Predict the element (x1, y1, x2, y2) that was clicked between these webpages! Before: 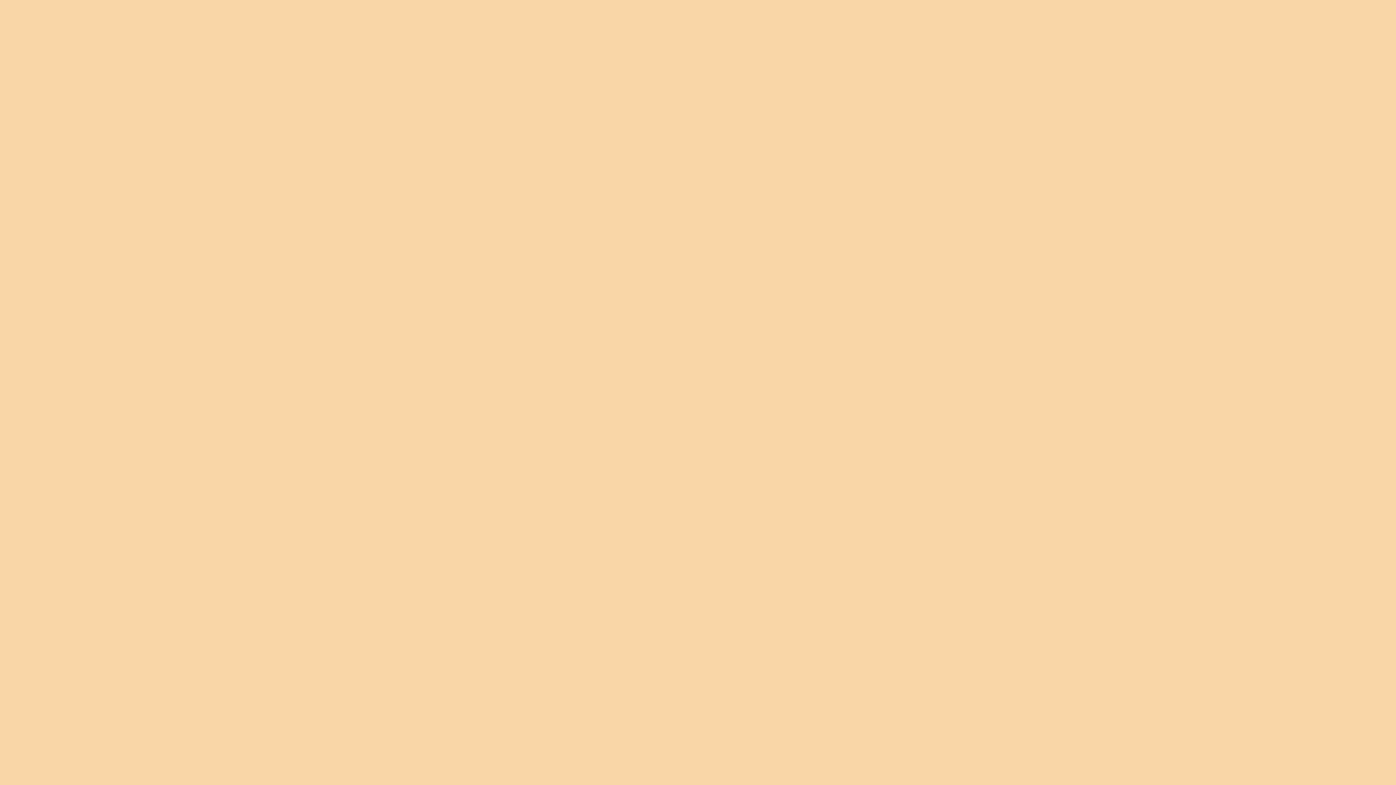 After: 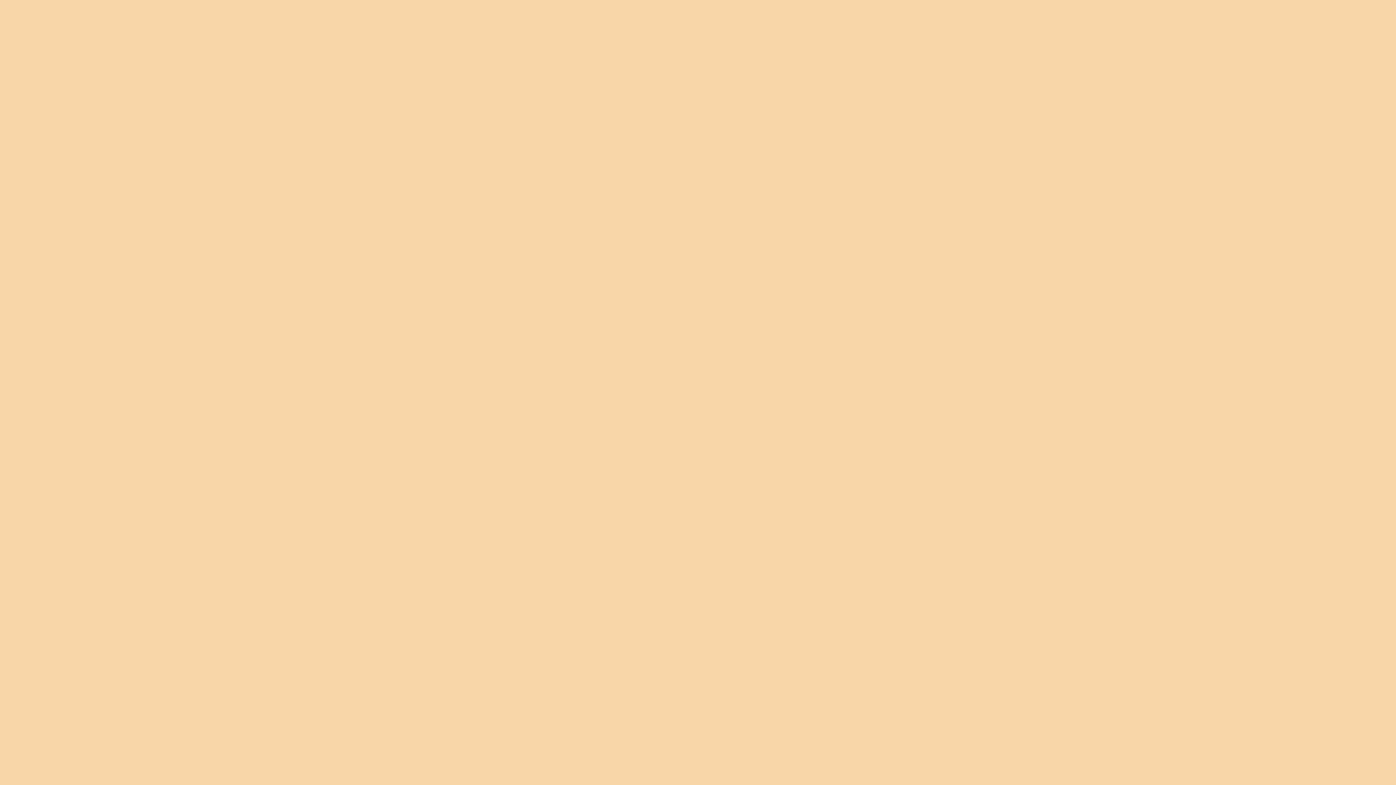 Action: label: Рис и лапша bbox: (10, 309, 91, 324)